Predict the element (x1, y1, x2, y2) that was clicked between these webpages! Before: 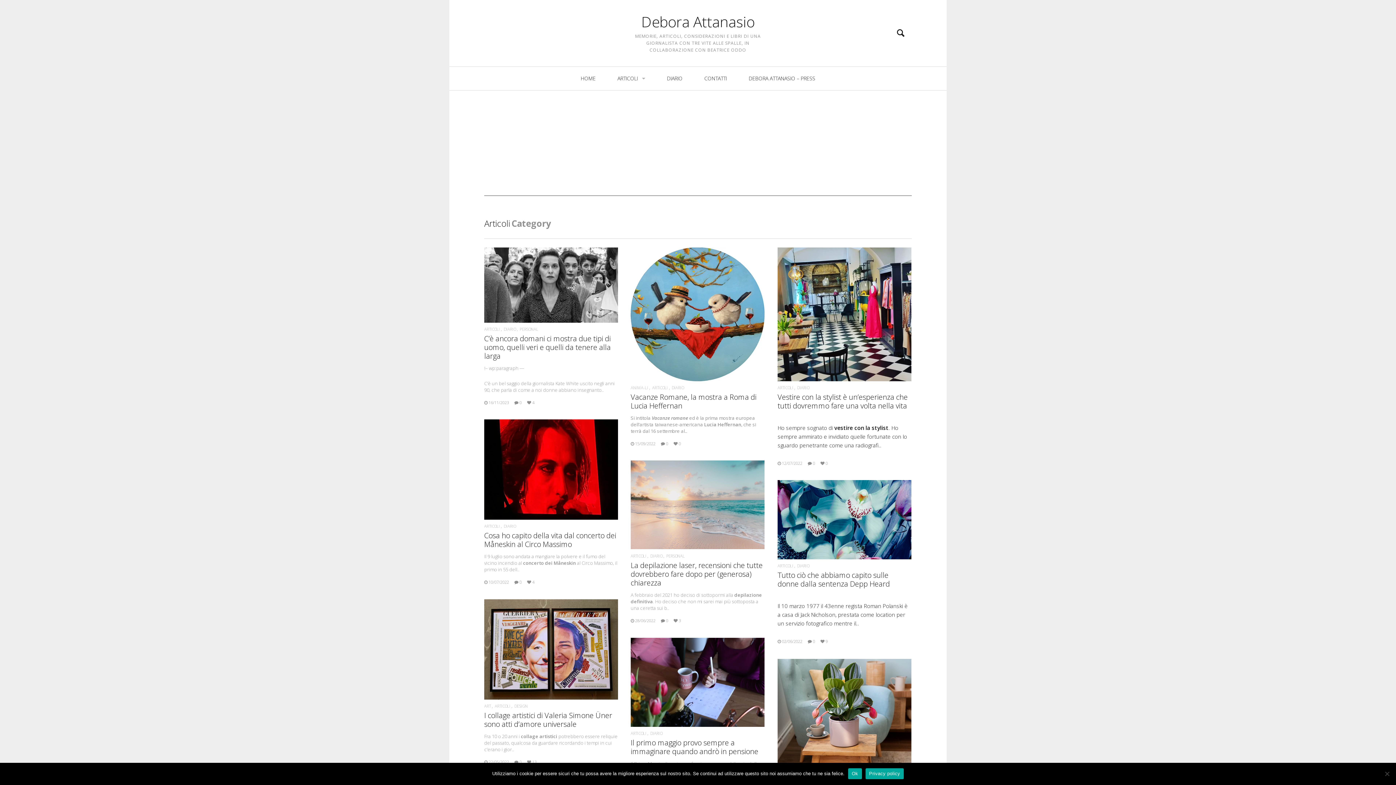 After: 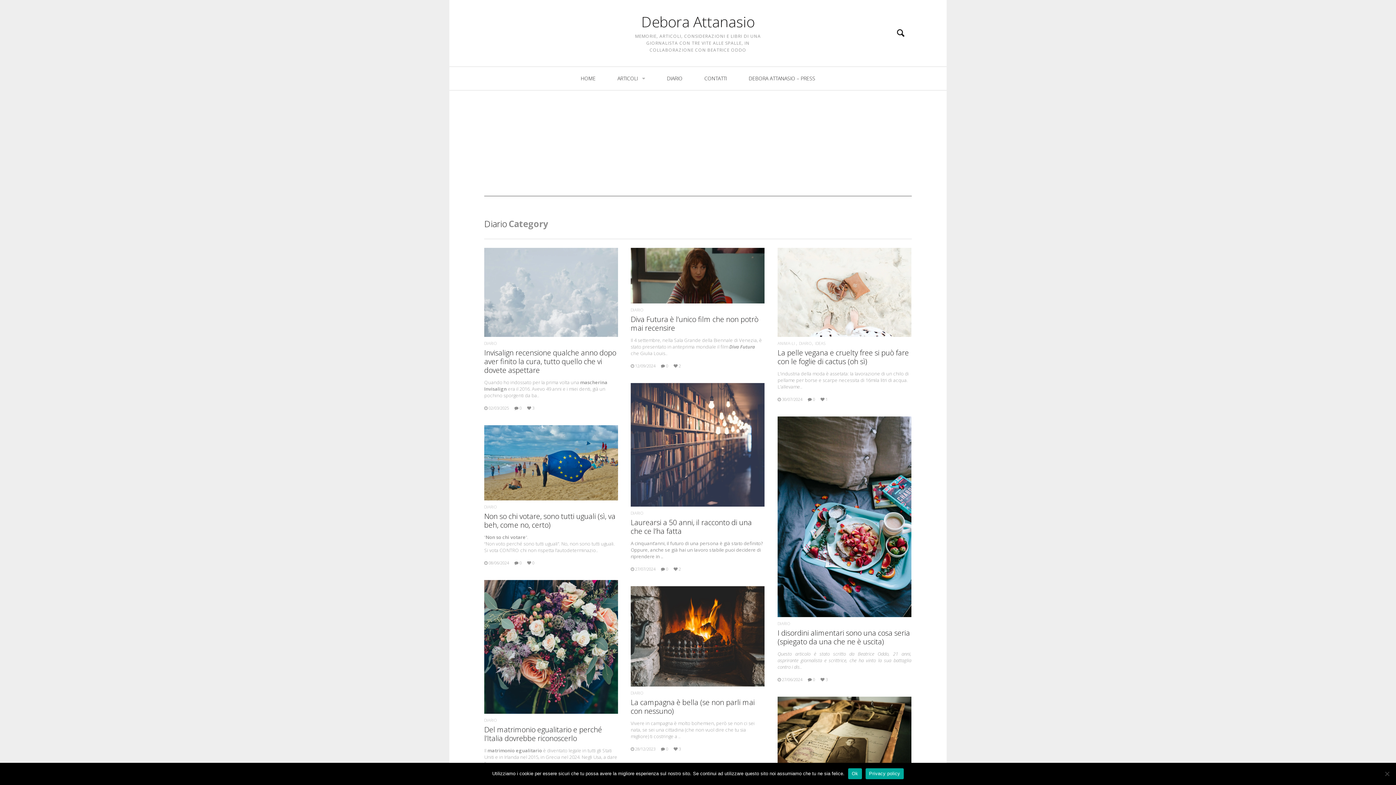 Action: bbox: (672, 385, 684, 389) label: DIARIO